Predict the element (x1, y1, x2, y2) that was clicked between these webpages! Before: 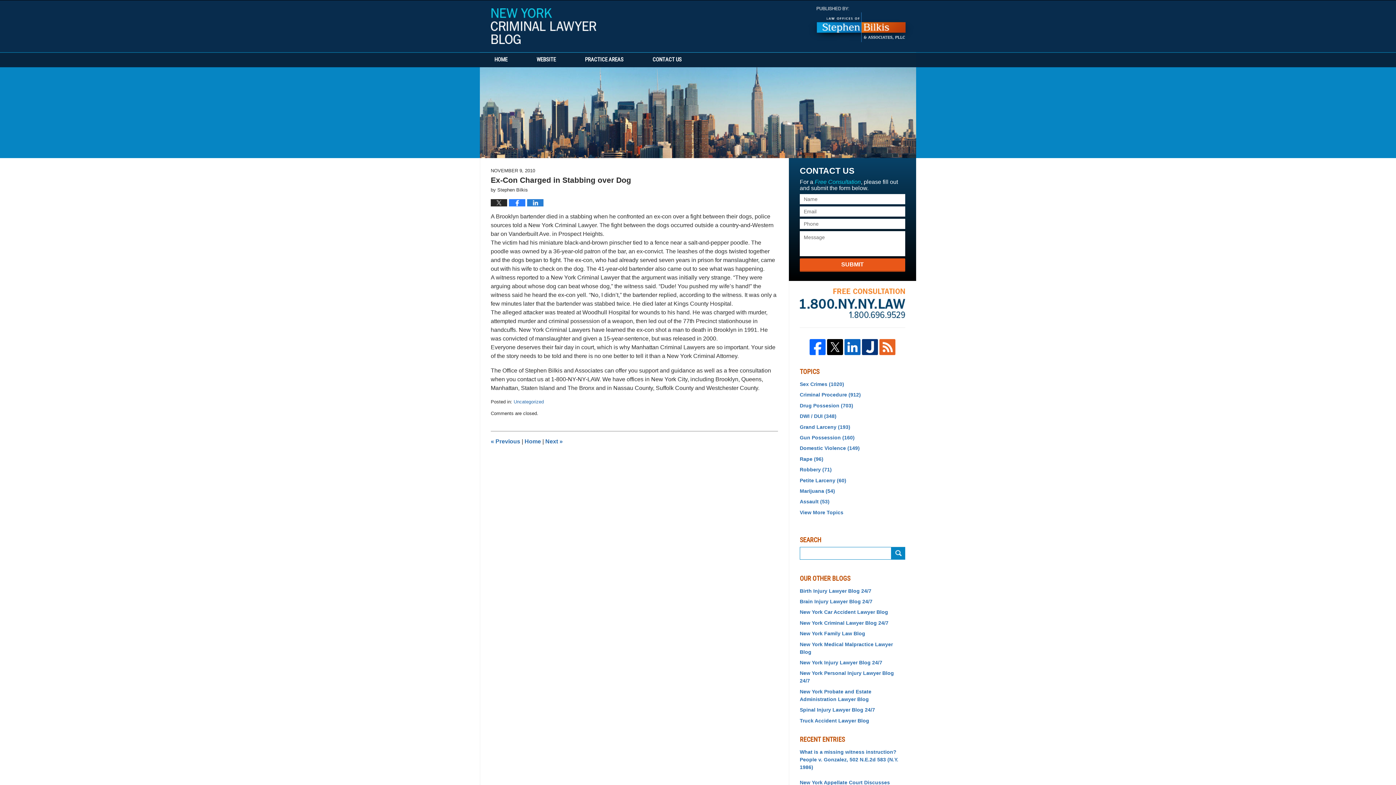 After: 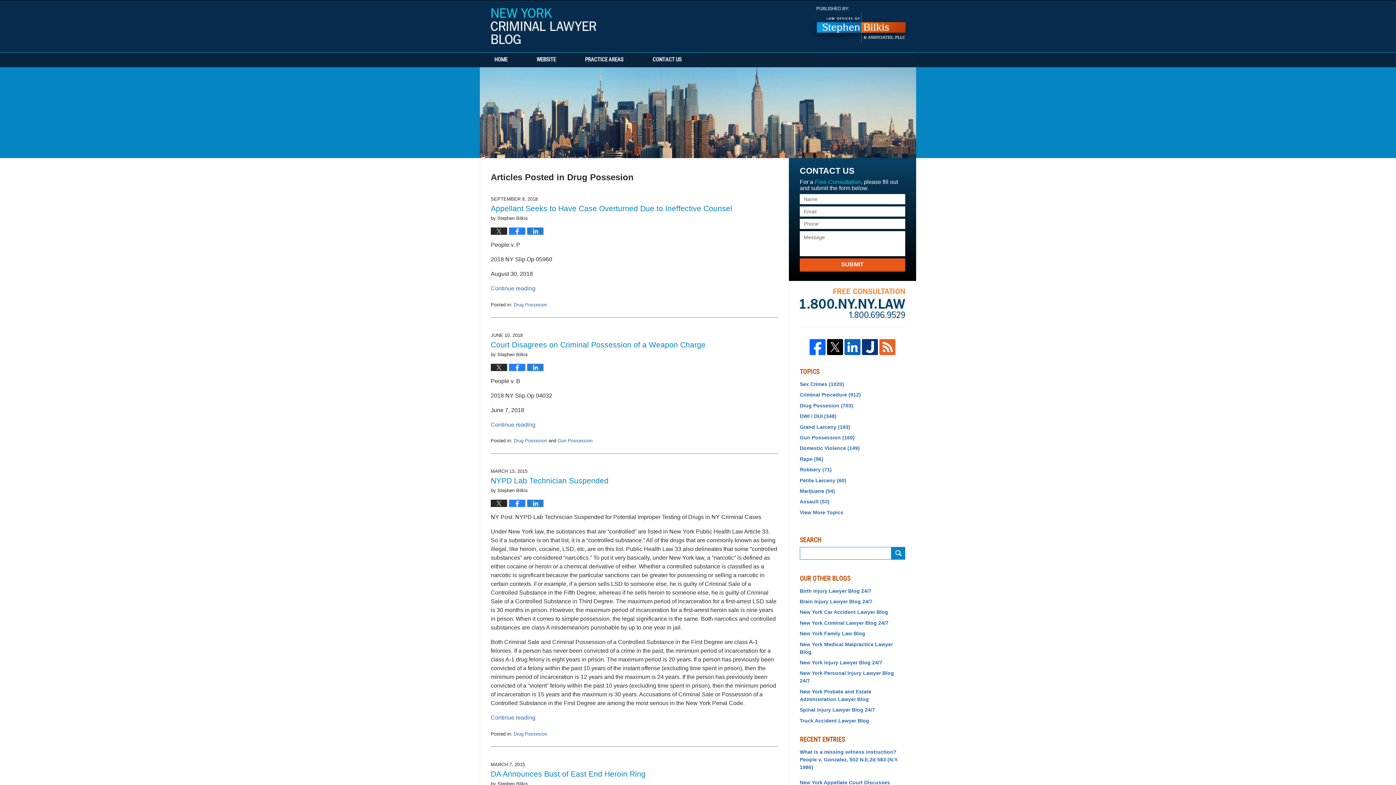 Action: label: Drug Possesion (703) bbox: (800, 402, 905, 409)